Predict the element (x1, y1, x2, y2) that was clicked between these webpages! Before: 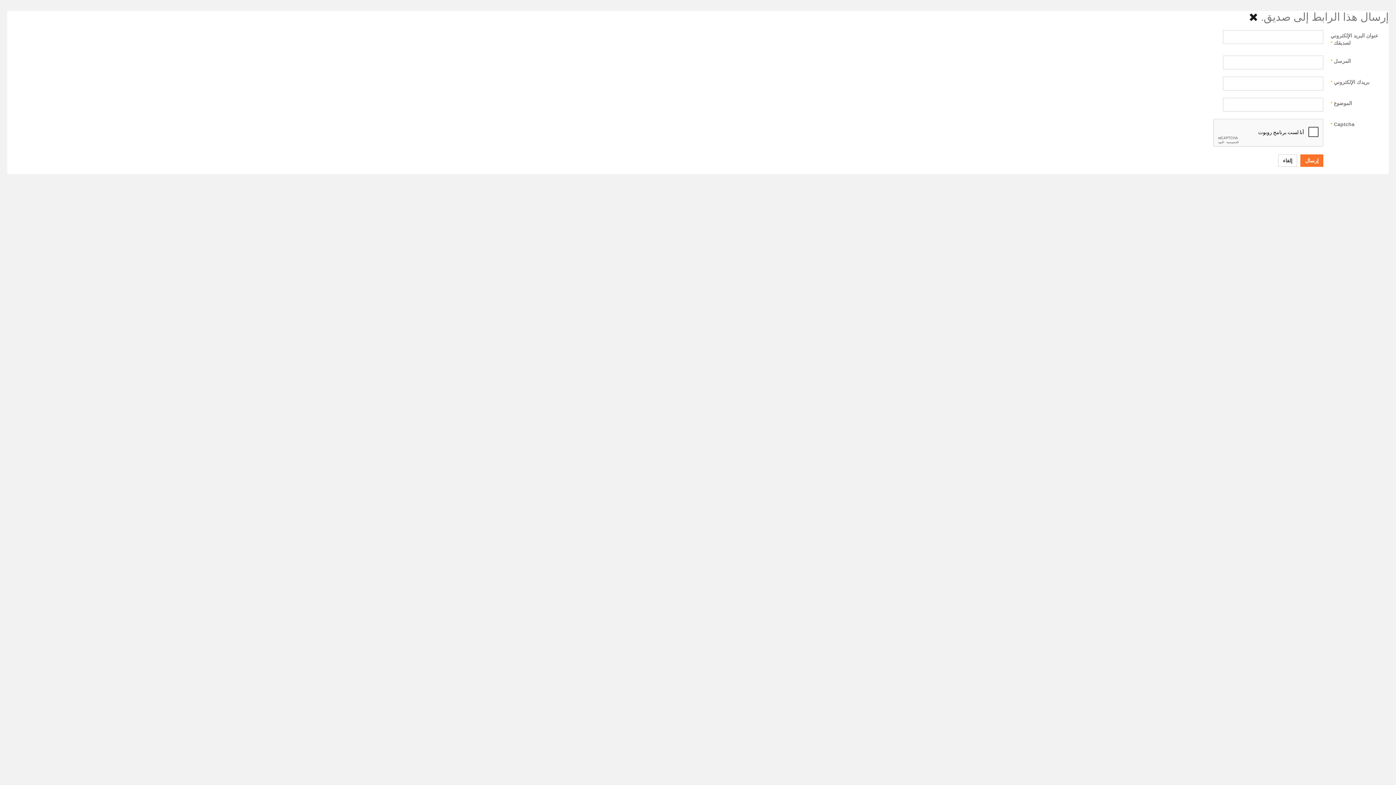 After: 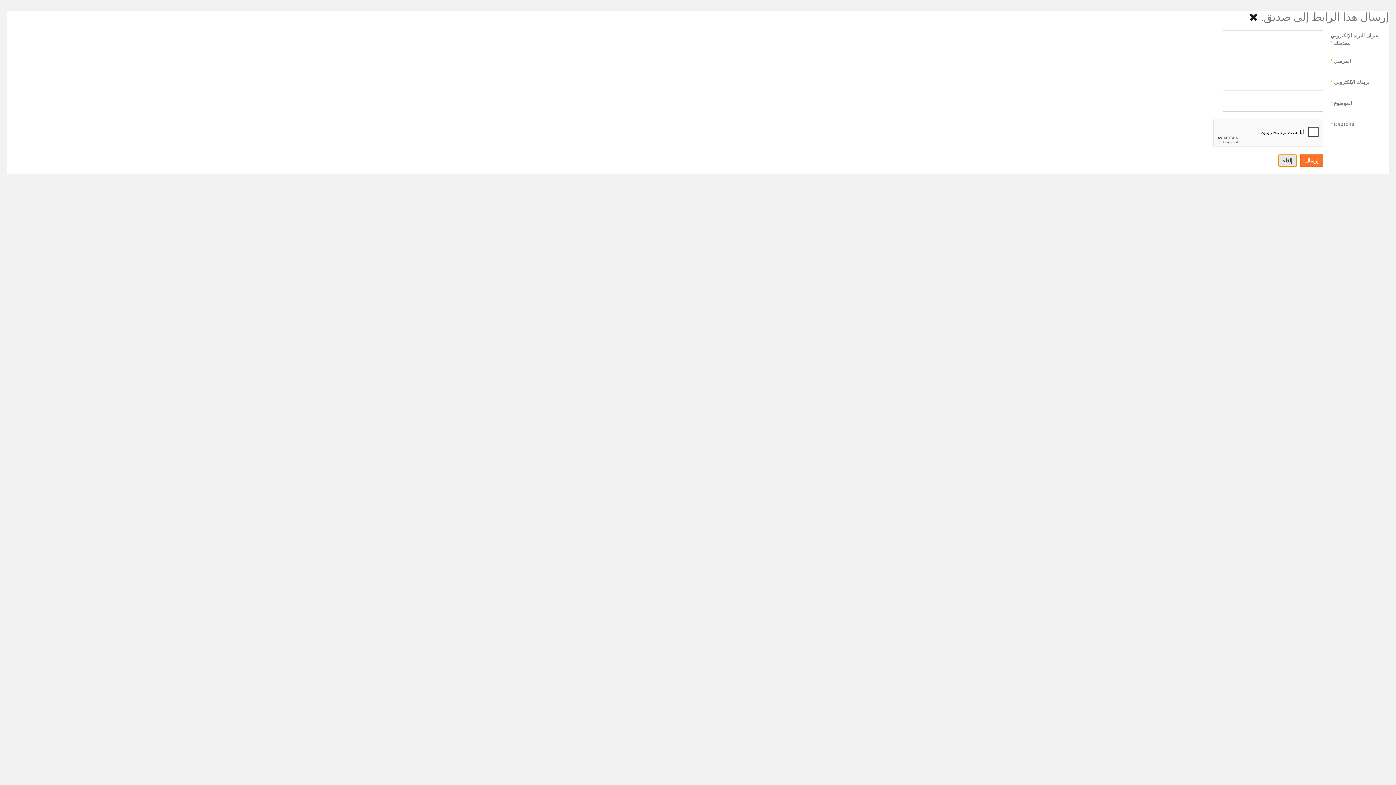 Action: label: إلغاء bbox: (1278, 154, 1297, 166)